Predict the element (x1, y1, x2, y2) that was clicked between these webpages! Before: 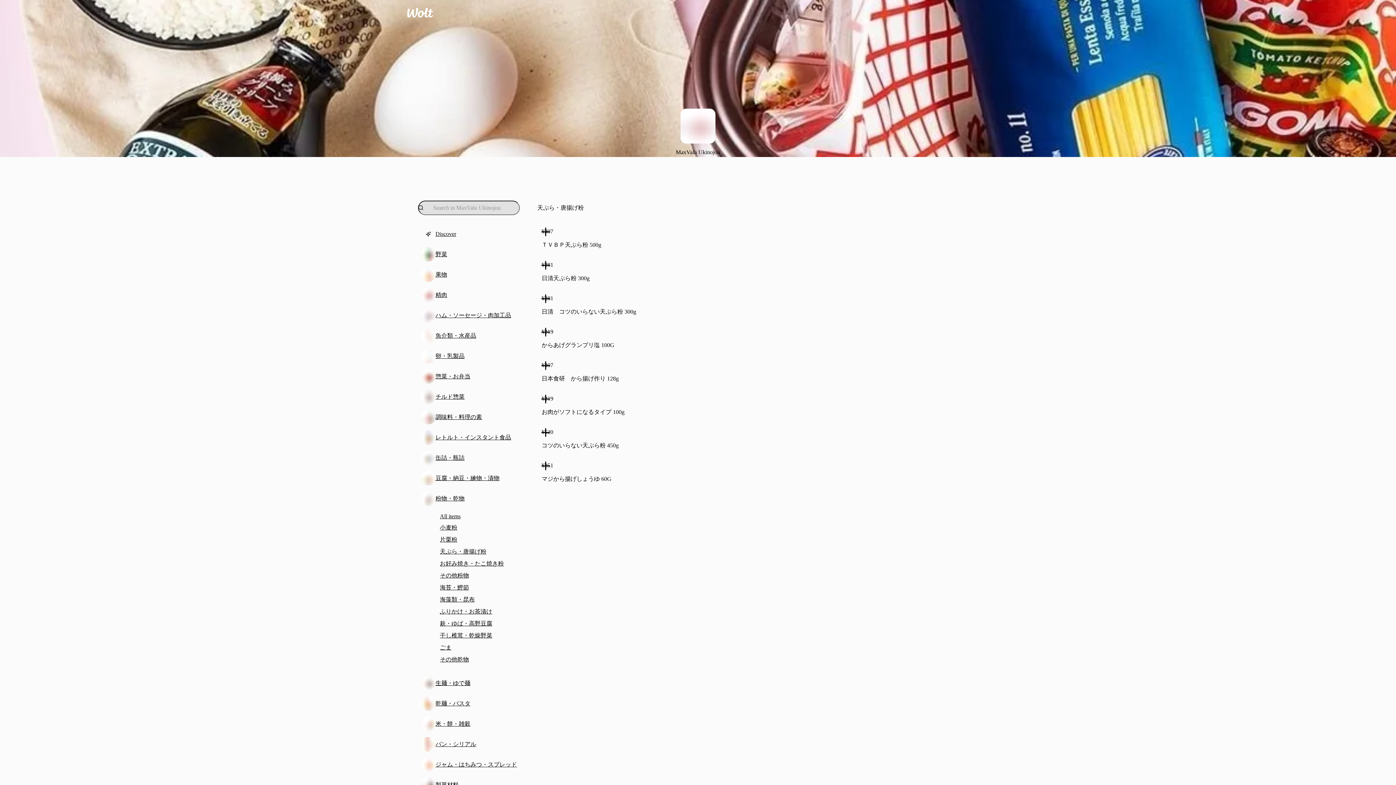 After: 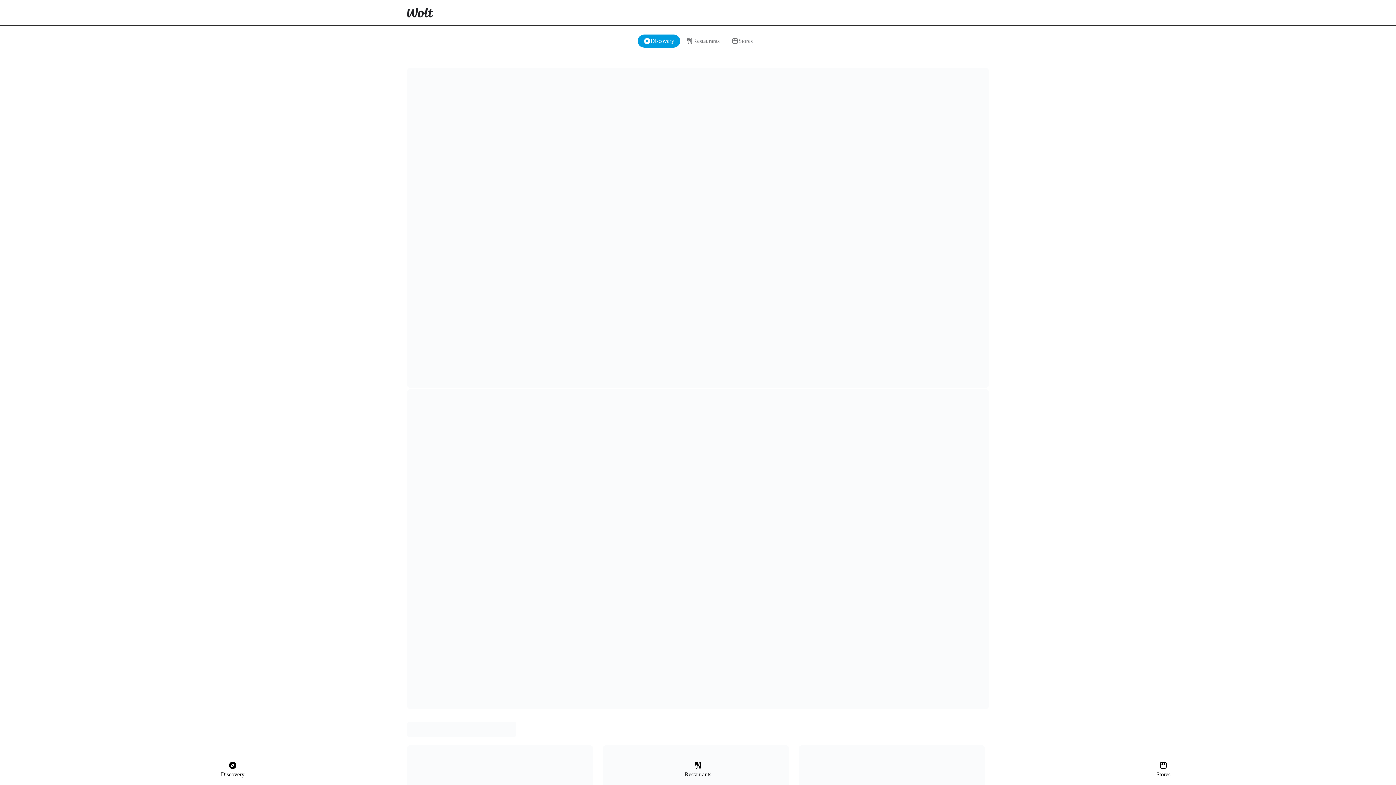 Action: bbox: (398, 0, 442, 25)